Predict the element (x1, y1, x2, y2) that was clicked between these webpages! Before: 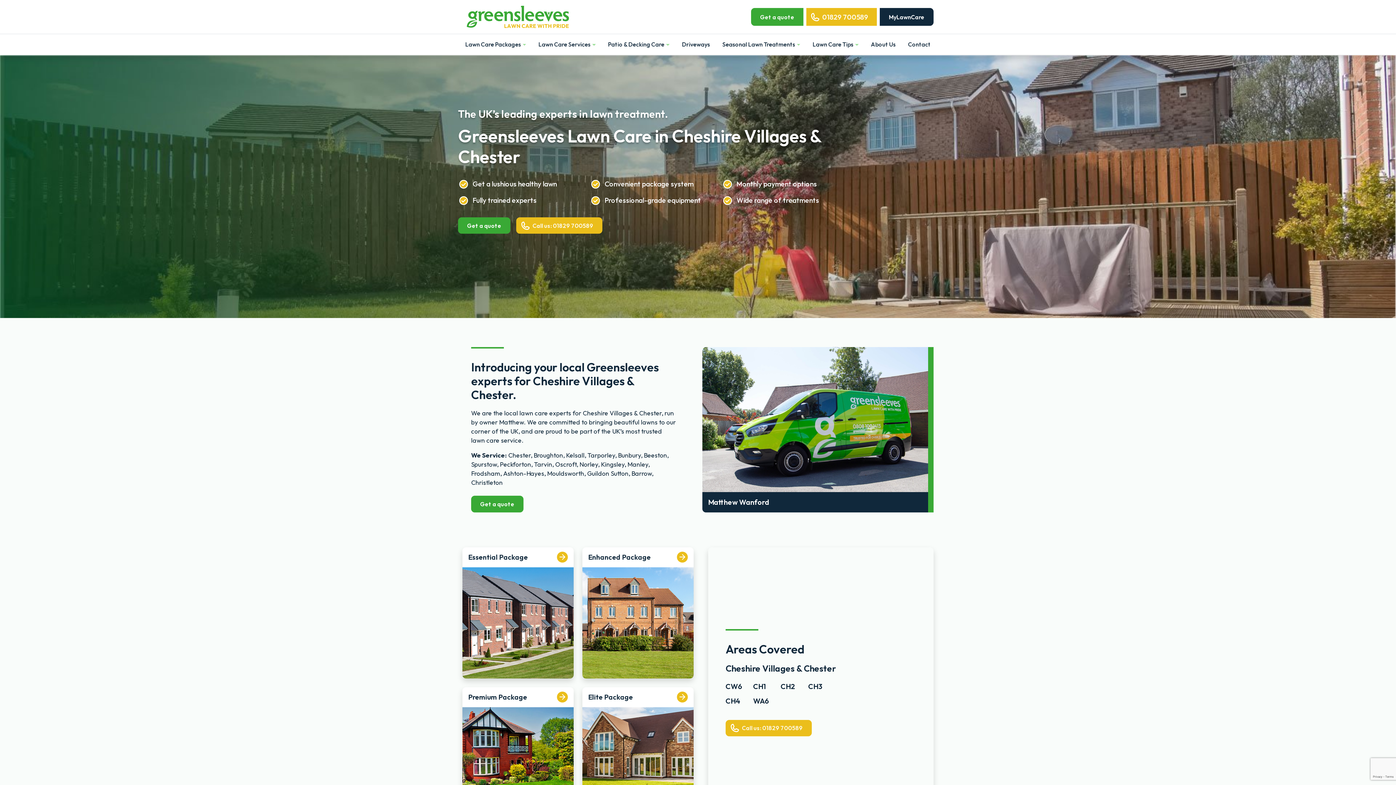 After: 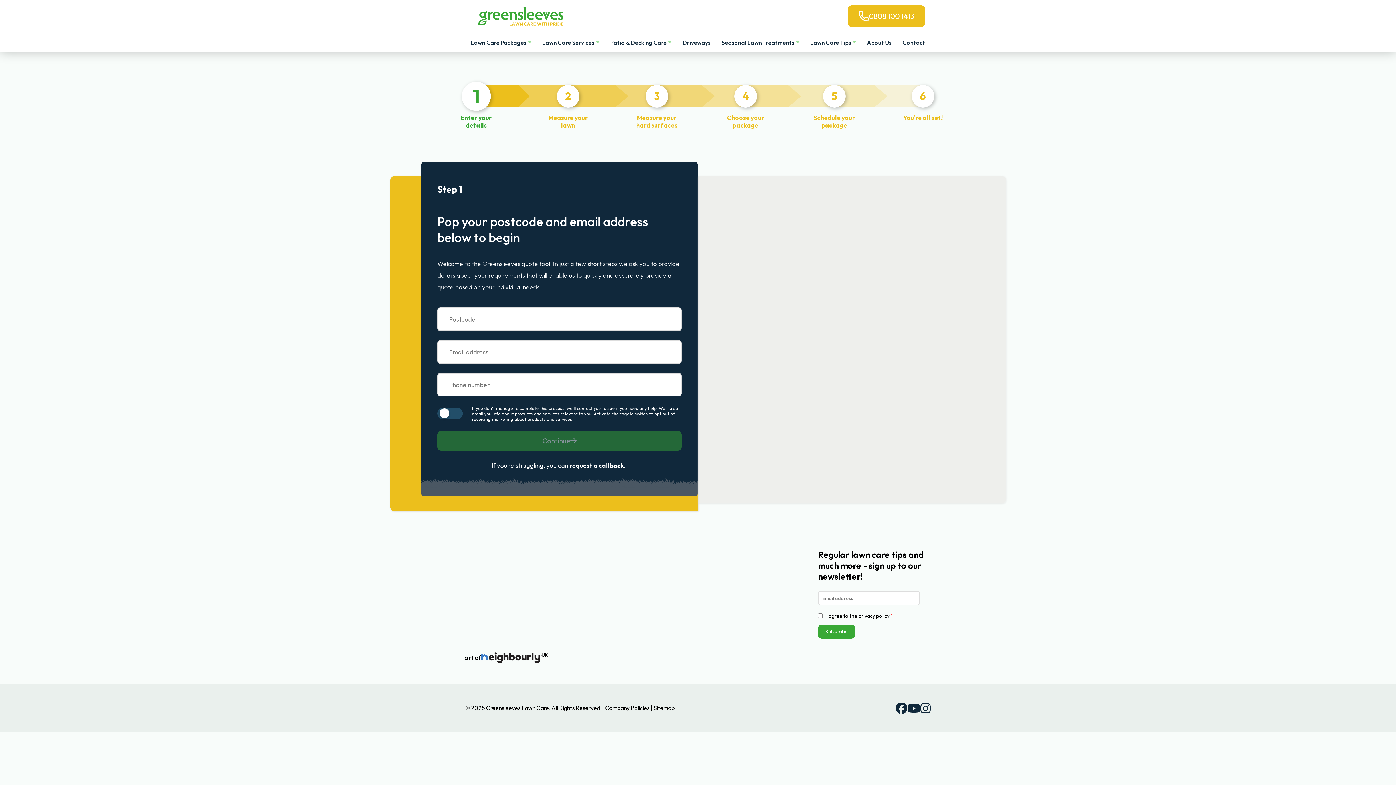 Action: label: Get a quote bbox: (471, 496, 523, 512)